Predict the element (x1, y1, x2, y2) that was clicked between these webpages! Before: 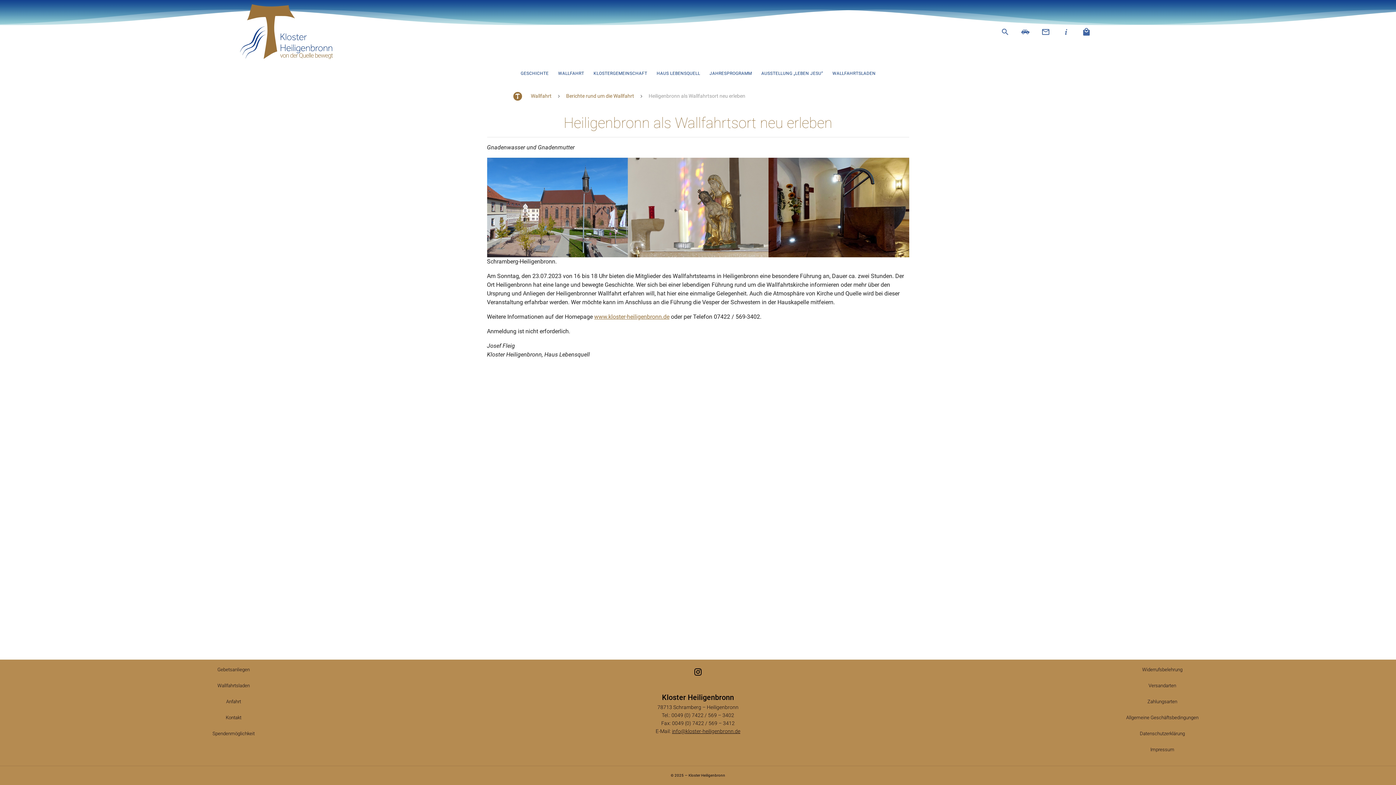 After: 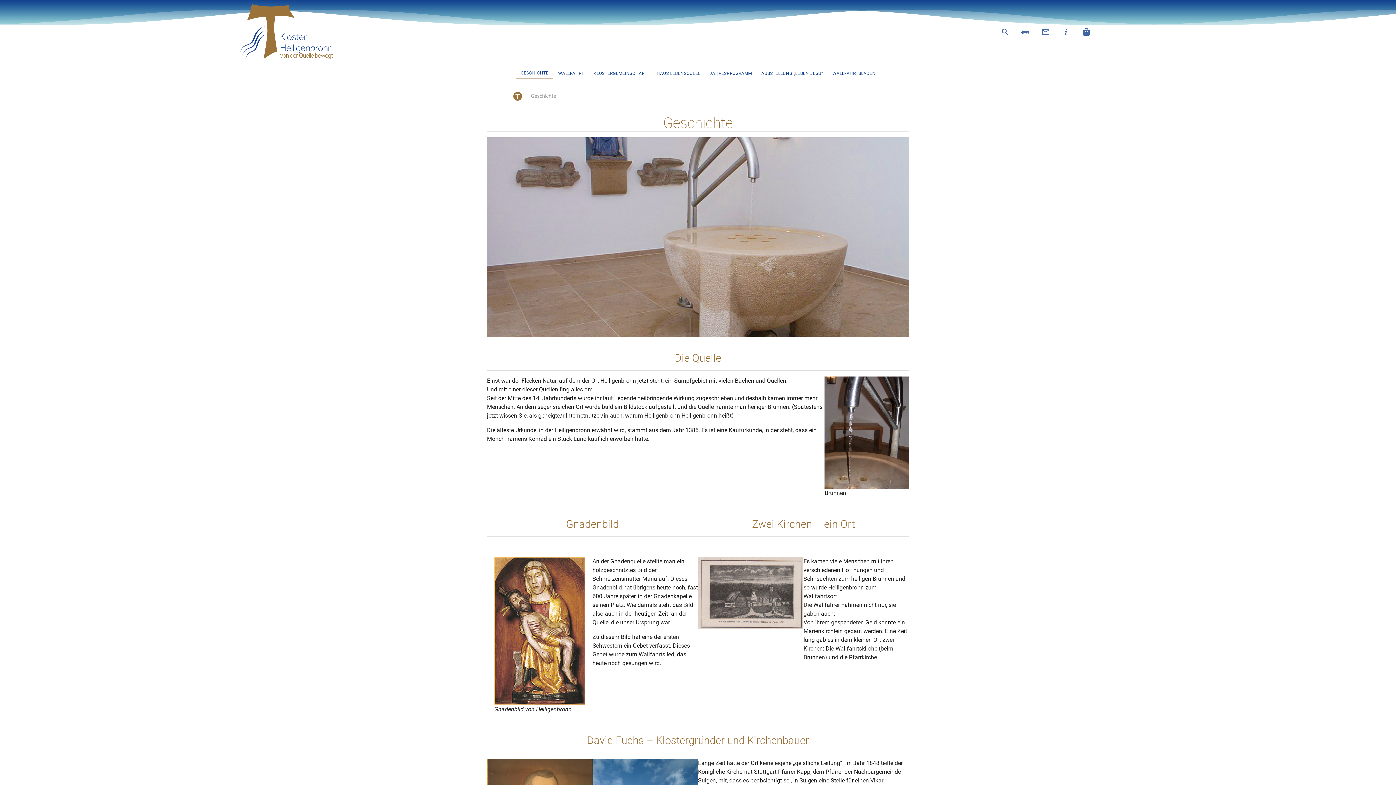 Action: label: GESCHICHTE bbox: (515, 68, 553, 78)